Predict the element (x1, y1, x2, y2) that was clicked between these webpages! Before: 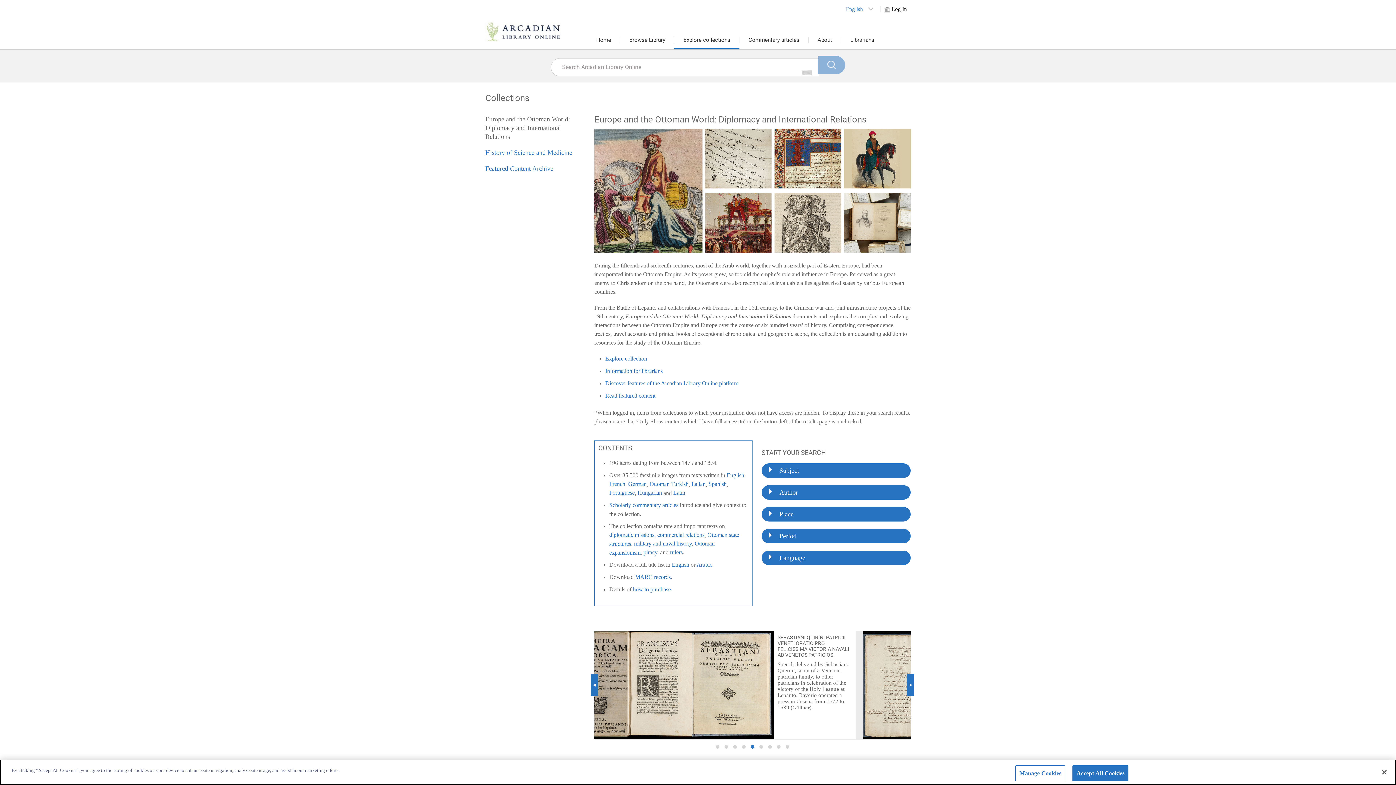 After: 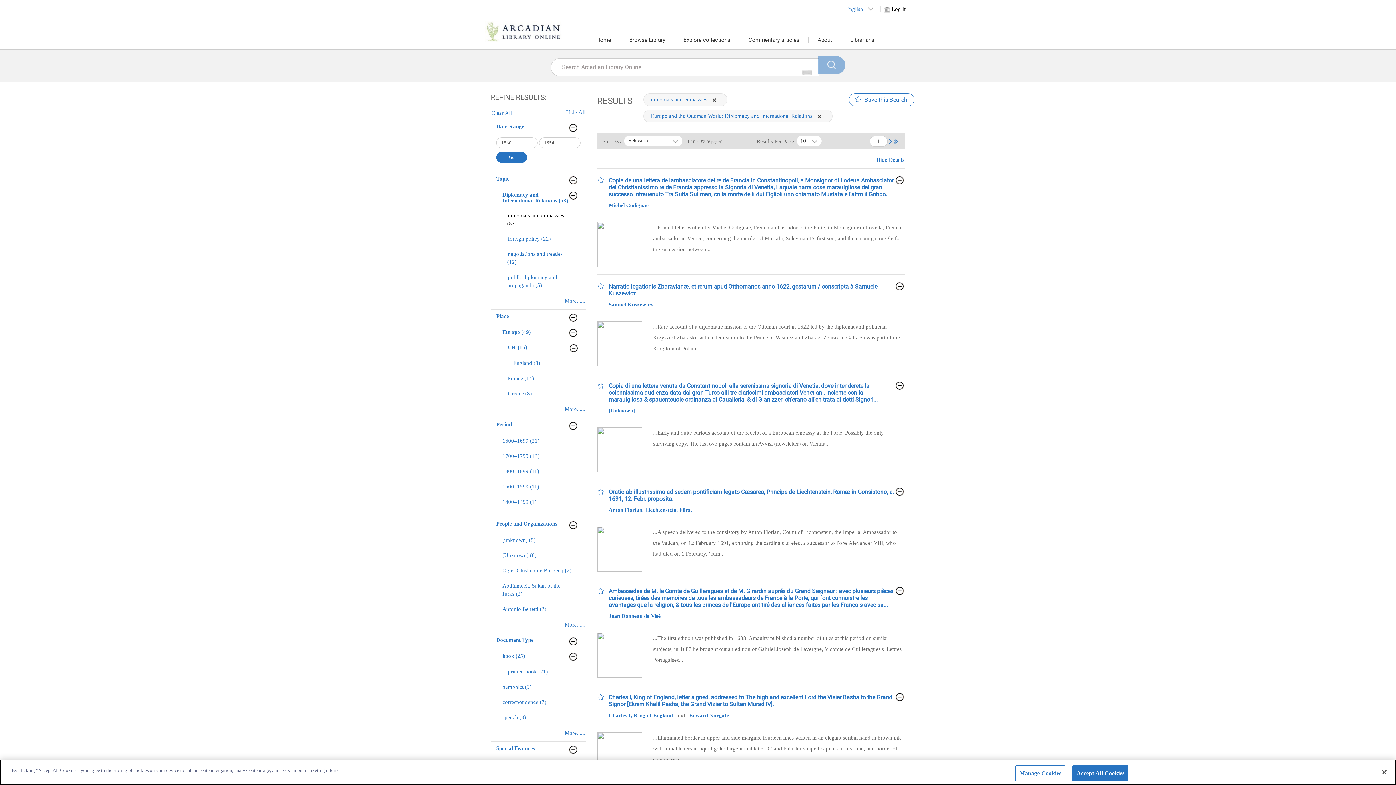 Action: bbox: (609, 531, 654, 538) label: diplomatic missions